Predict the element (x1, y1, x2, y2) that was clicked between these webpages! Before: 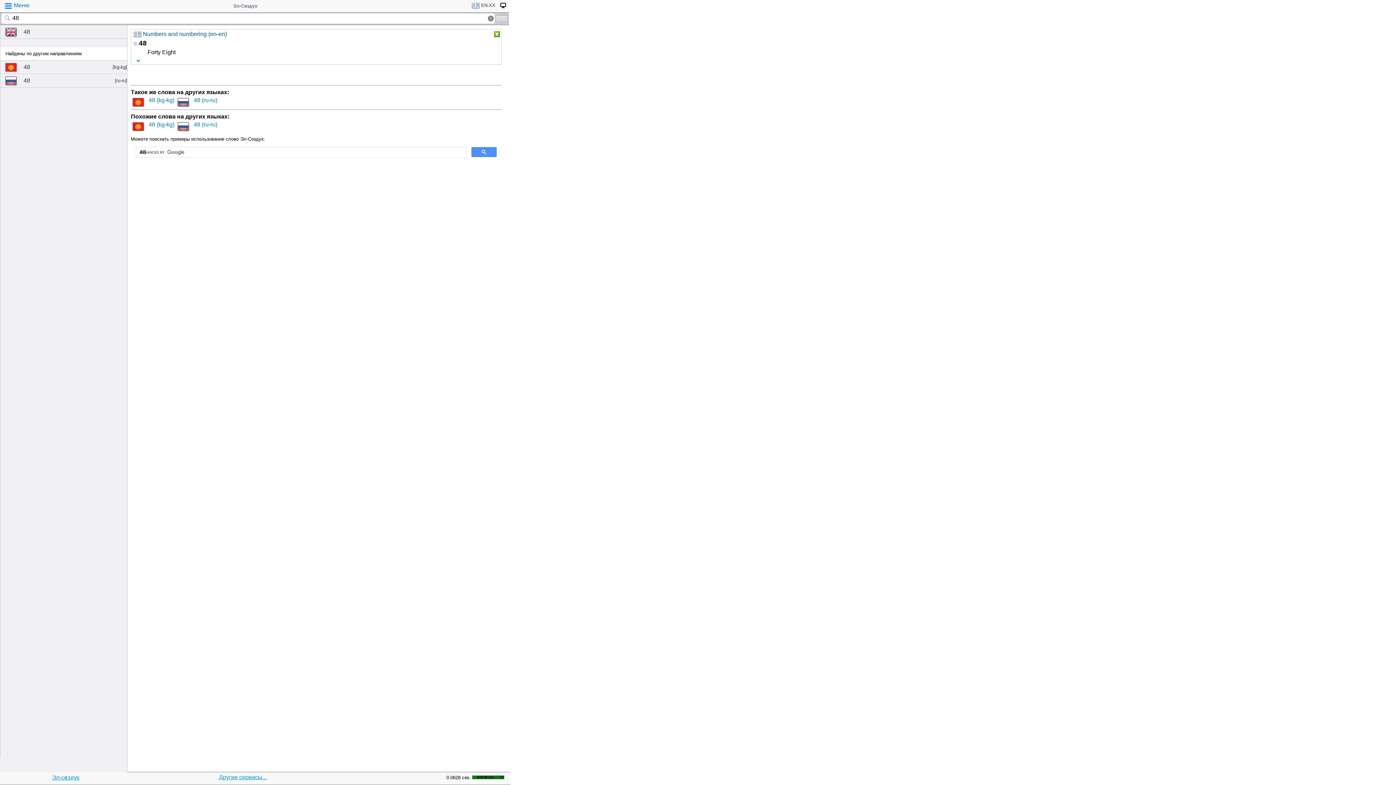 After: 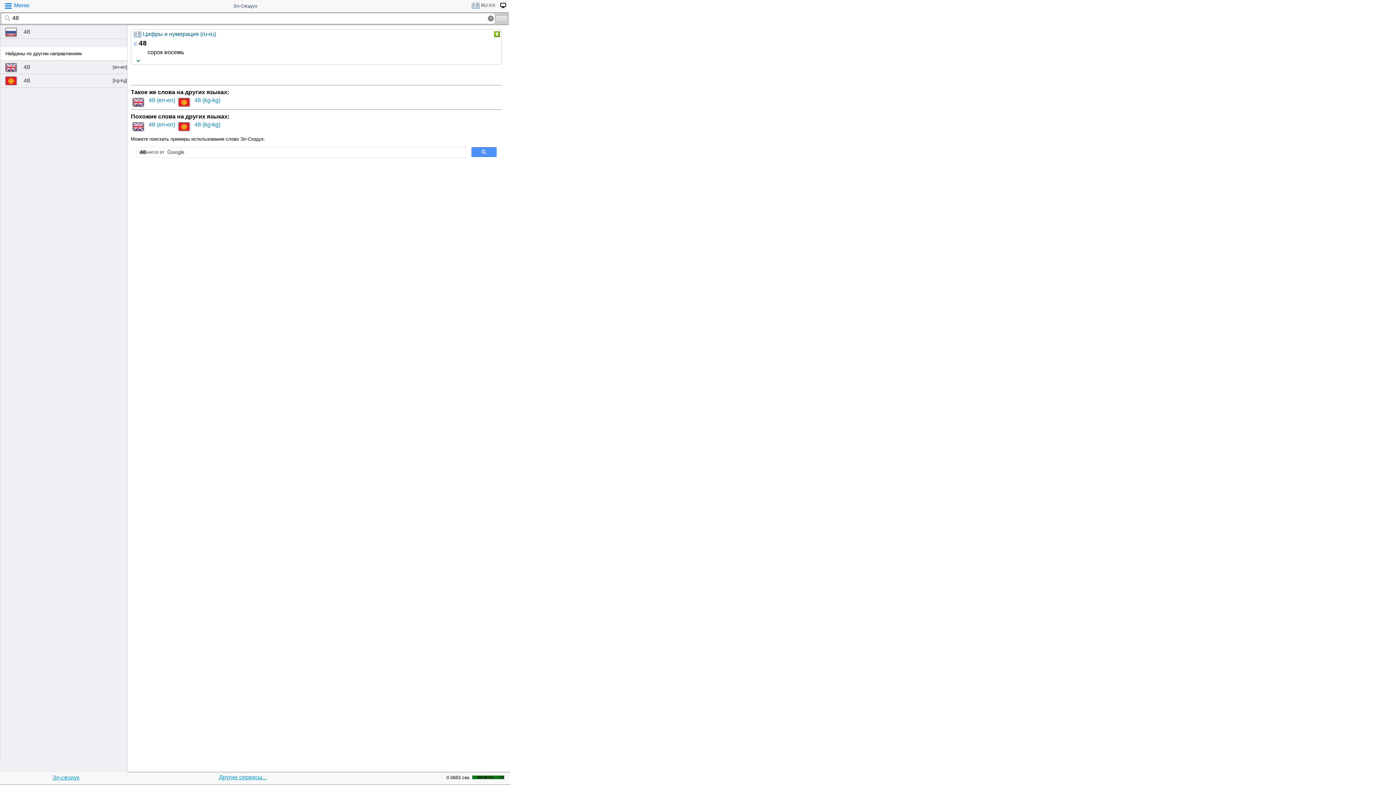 Action: bbox: (193, 97, 217, 103) label: 48 (ru-ru)